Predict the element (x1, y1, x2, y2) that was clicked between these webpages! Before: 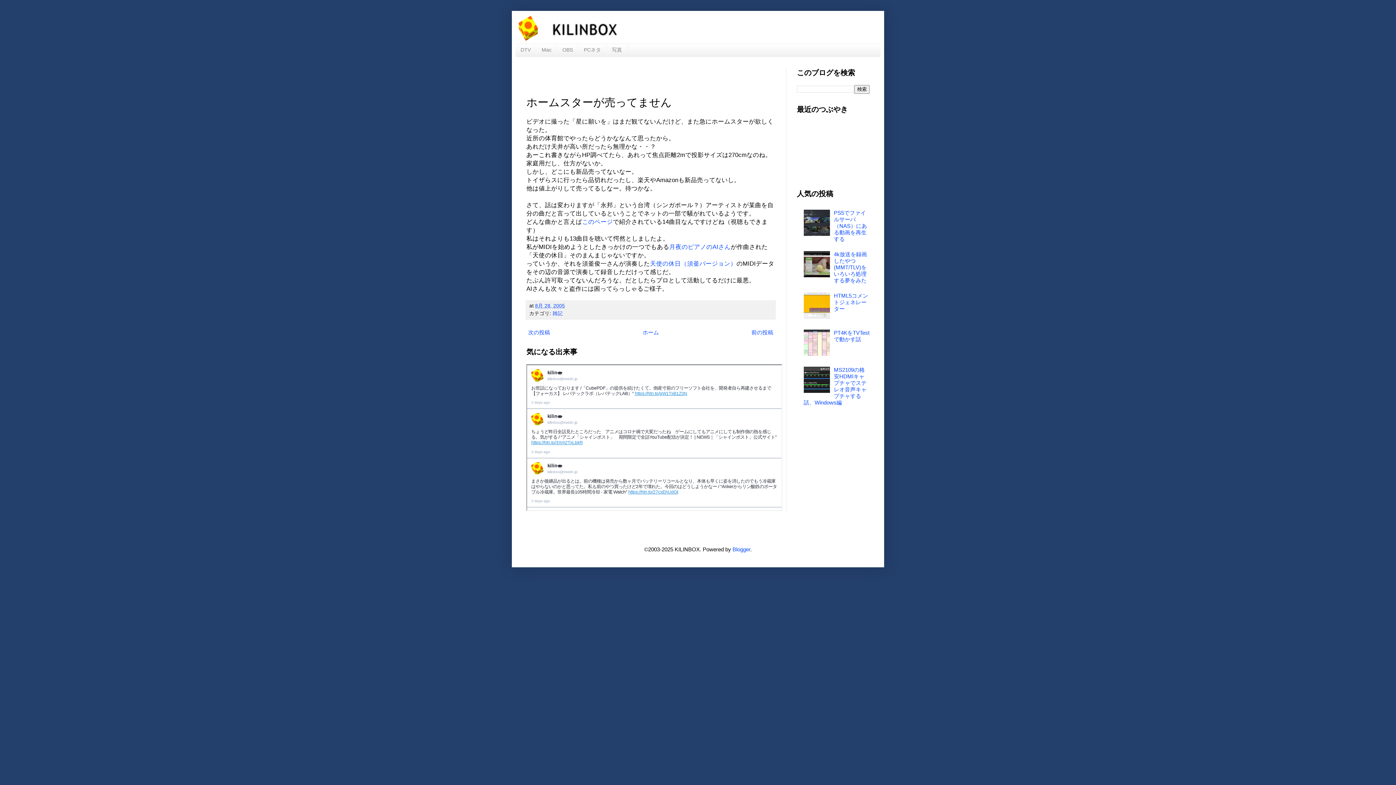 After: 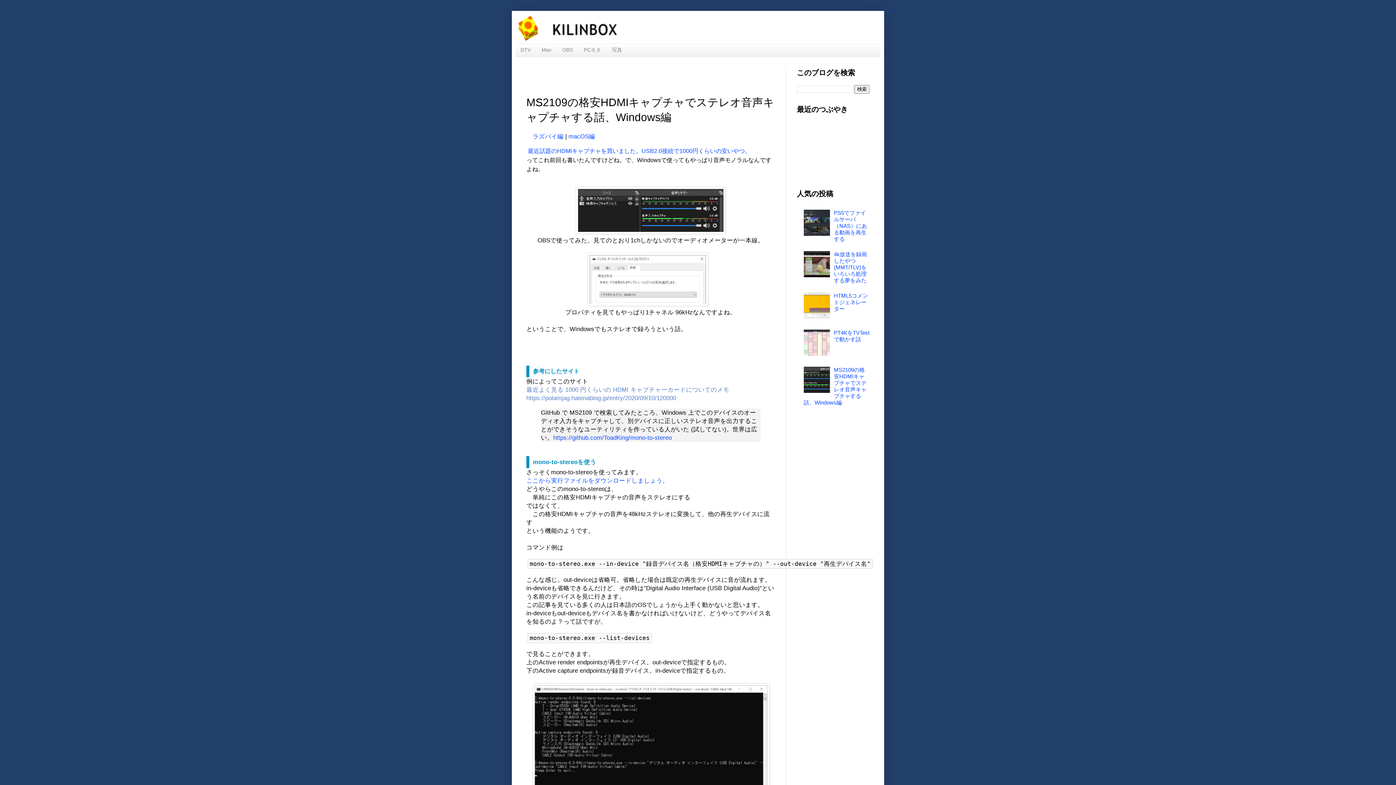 Action: bbox: (803, 367, 866, 405) label: MS2109の格安HDMIキャプチャでステレオ音声キャプチャする話、Windows編